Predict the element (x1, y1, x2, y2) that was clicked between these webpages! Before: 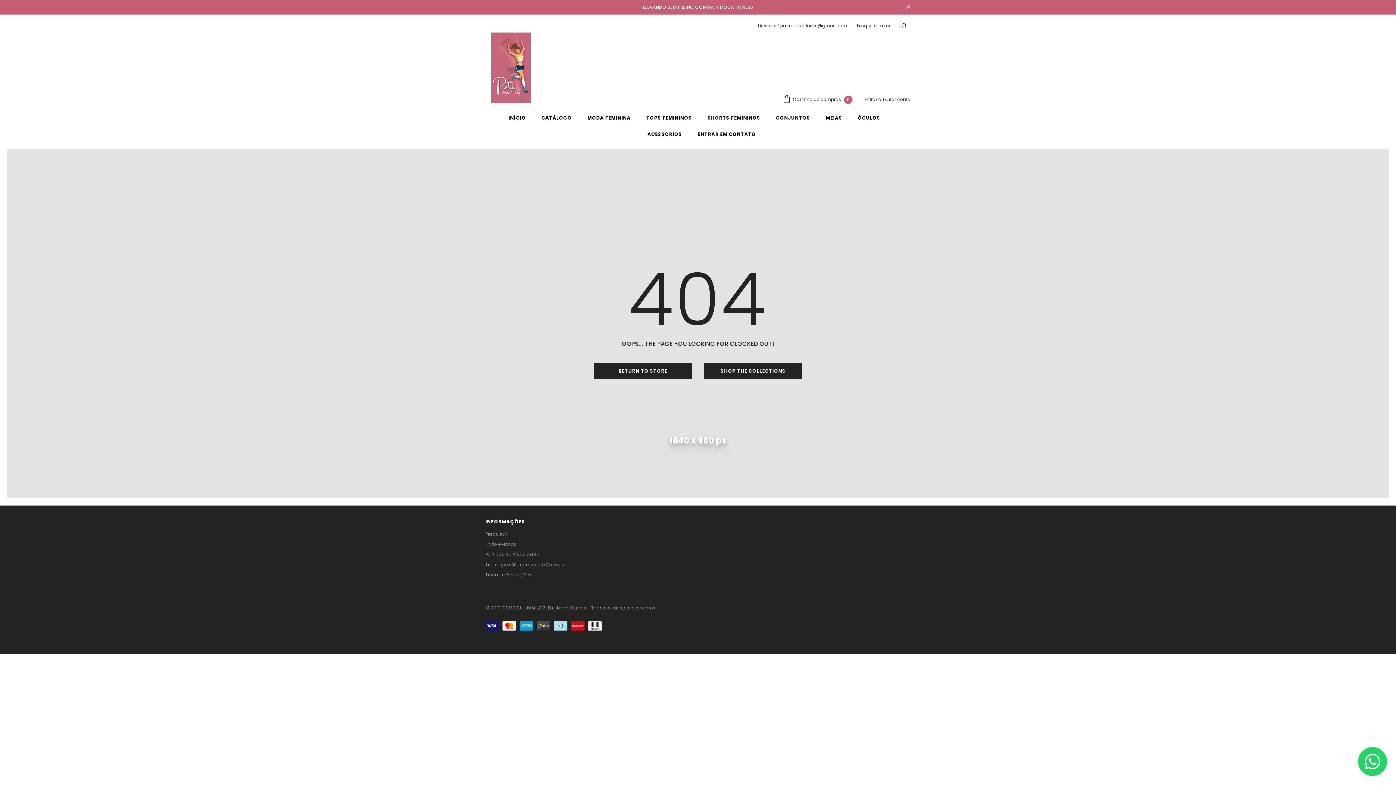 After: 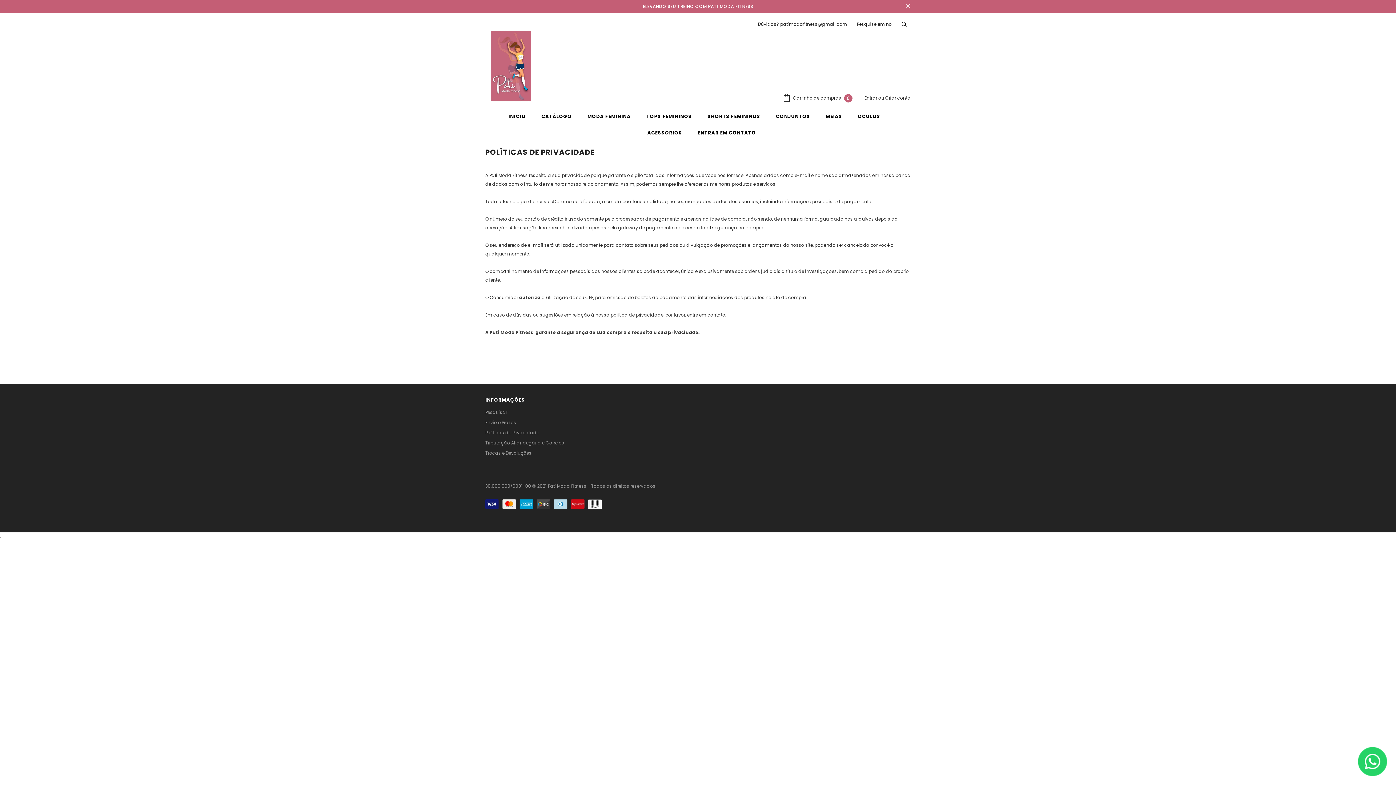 Action: label: Políticas de Privacidade bbox: (485, 549, 539, 559)